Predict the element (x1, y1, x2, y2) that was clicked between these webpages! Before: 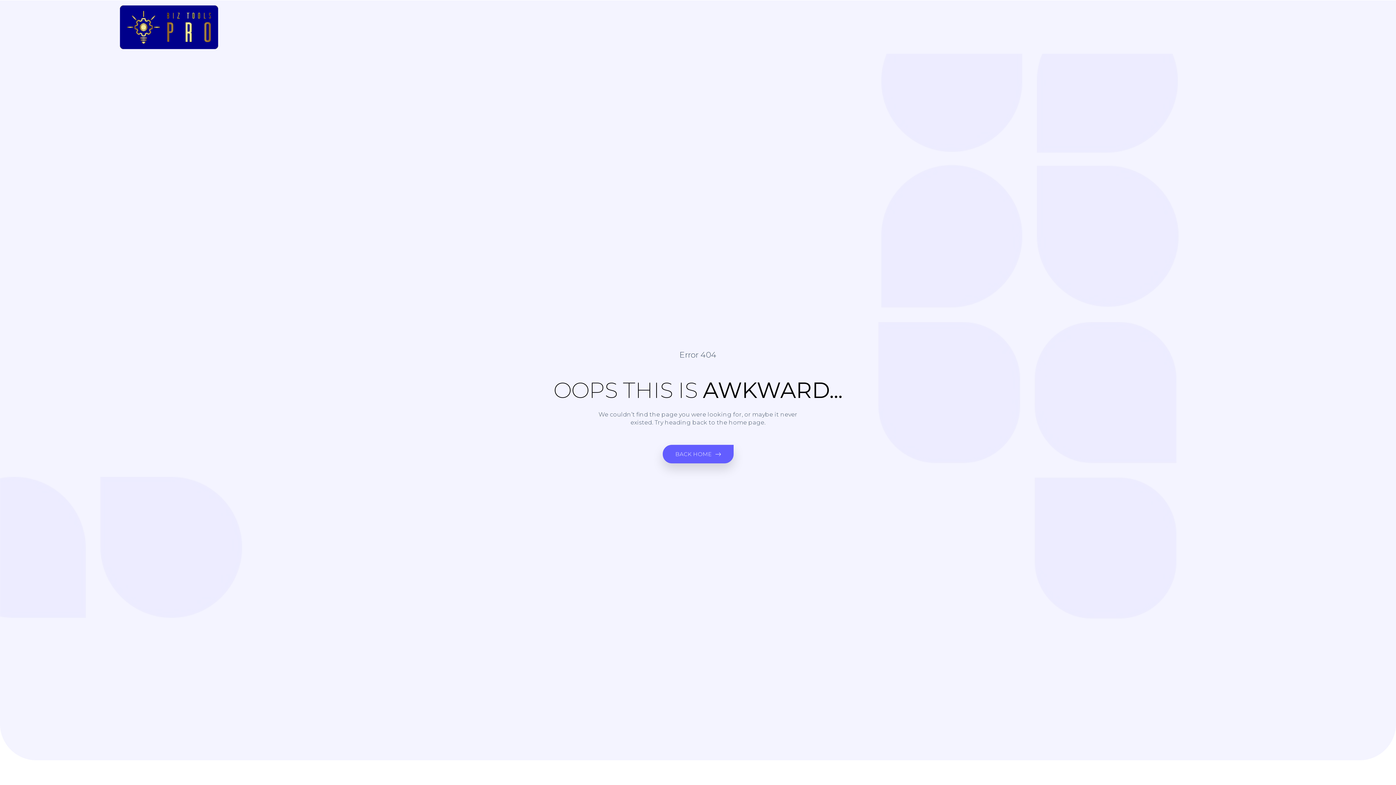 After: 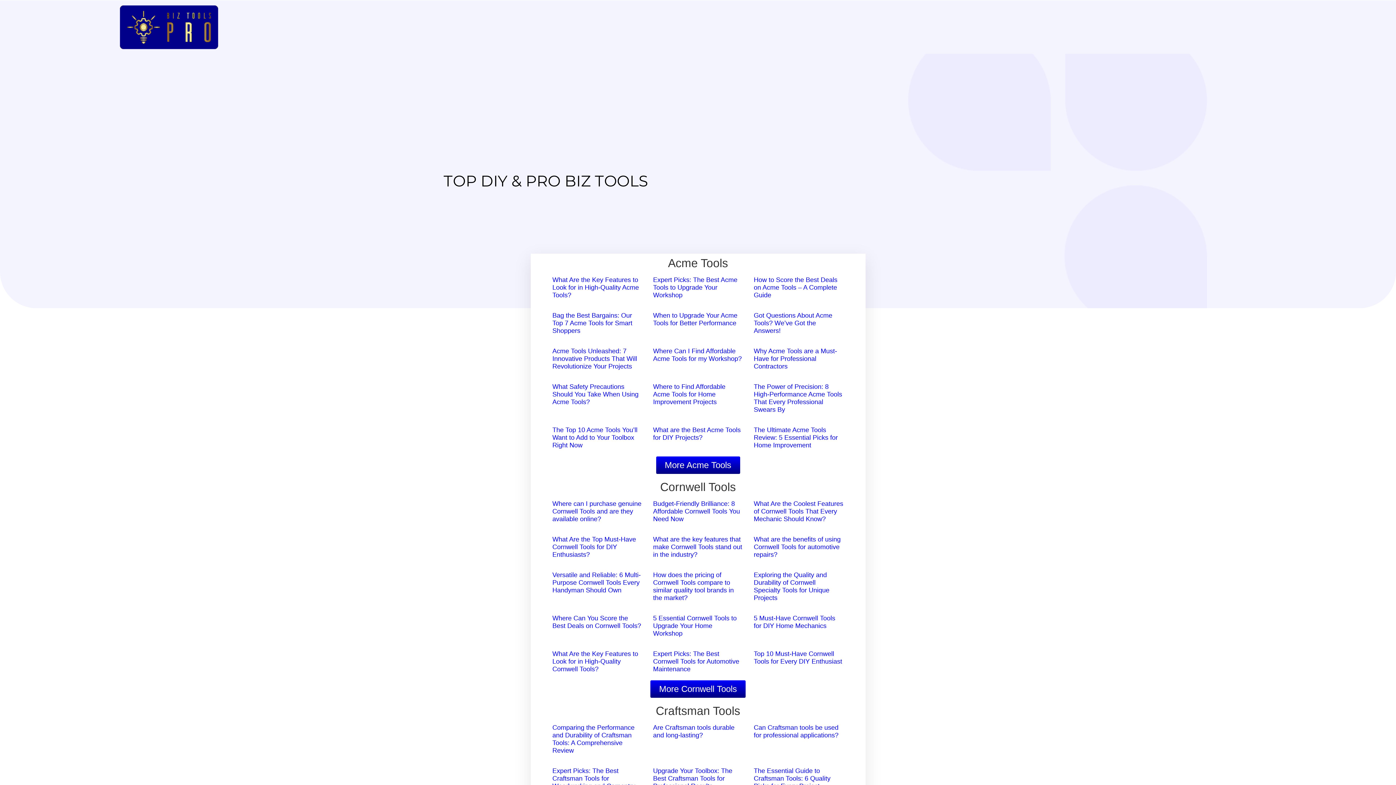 Action: bbox: (117, 4, 218, 50)